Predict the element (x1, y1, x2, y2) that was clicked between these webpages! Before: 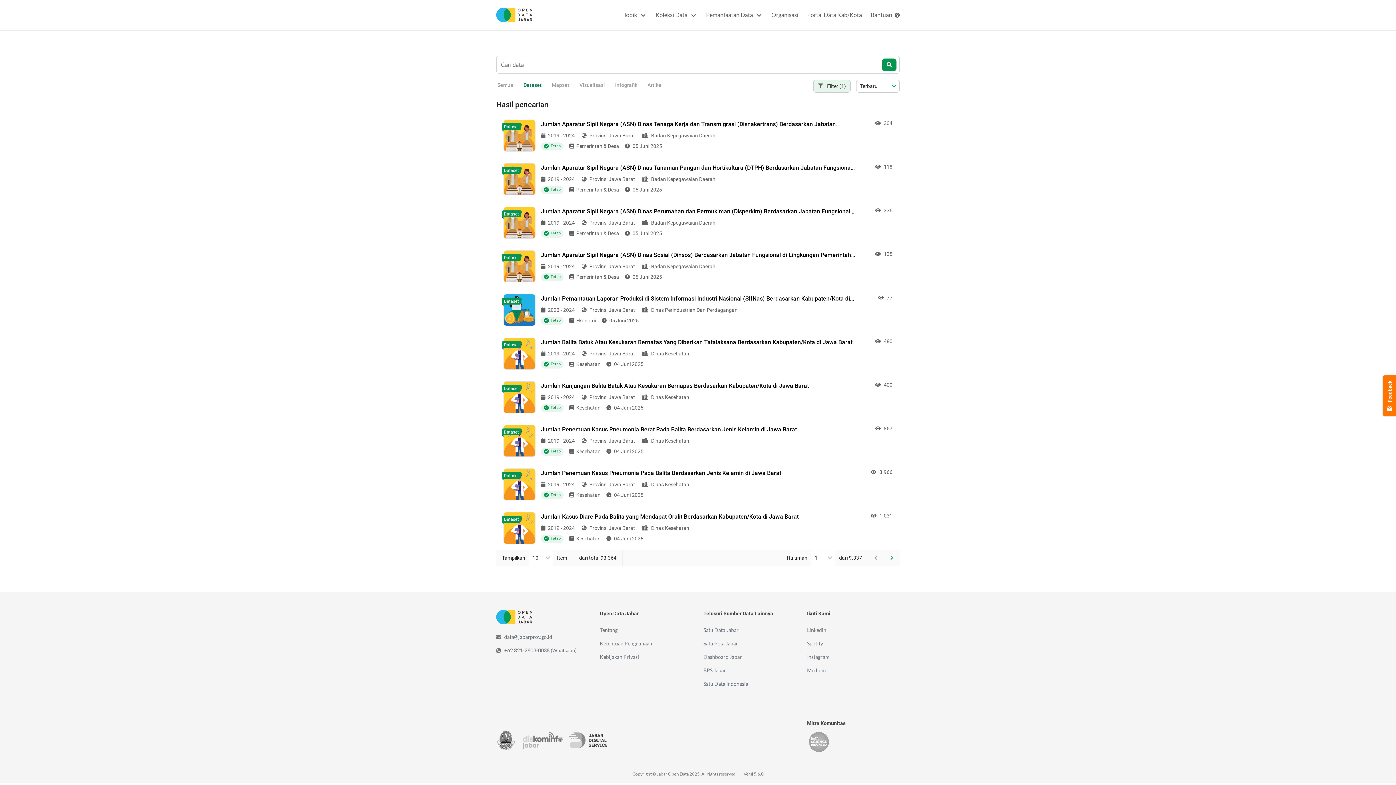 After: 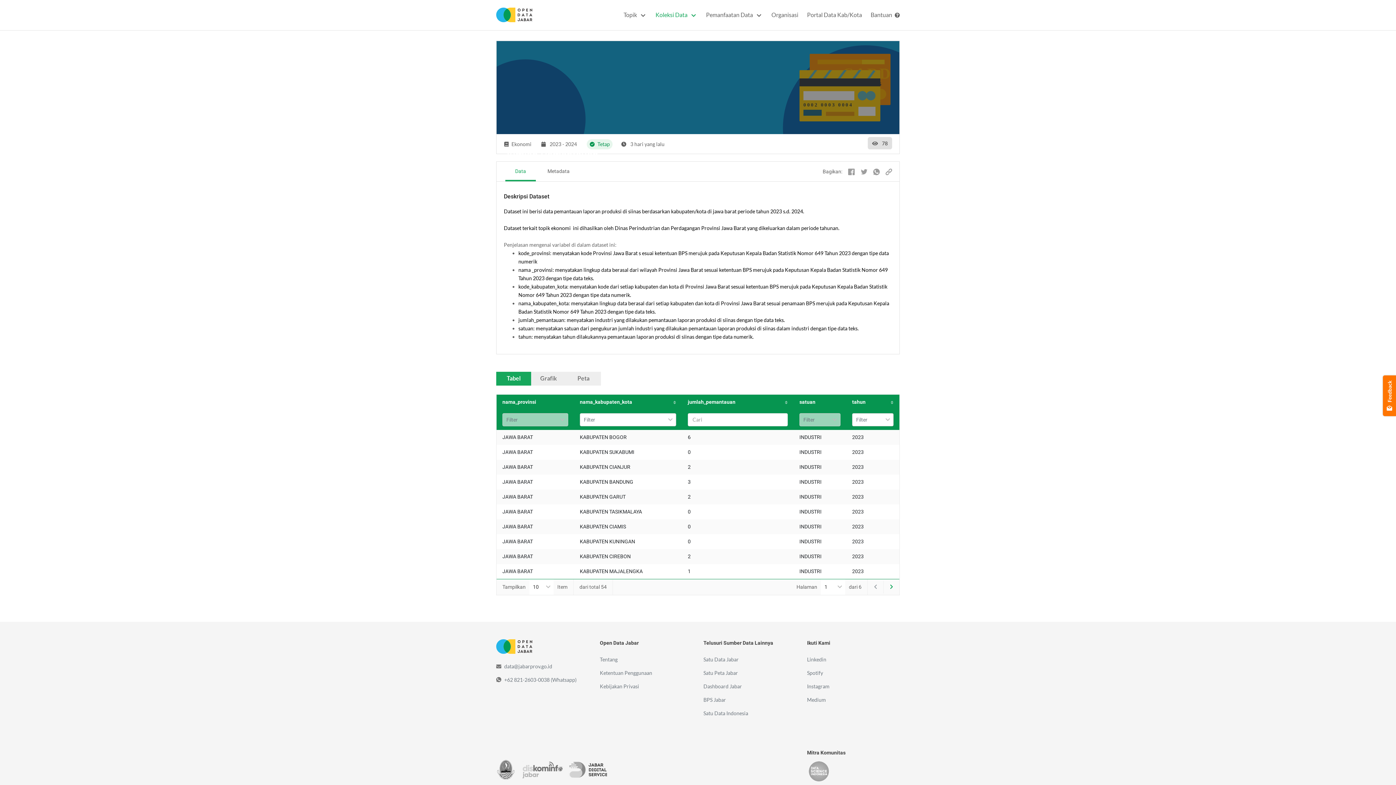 Action: label: Jumlah Pemantauan Laporan Produksi di Sistem Informasi Industri Nasional (SIINas) Berdasarkan Kabupaten/Kota di Jawa Barat bbox: (541, 294, 855, 303)